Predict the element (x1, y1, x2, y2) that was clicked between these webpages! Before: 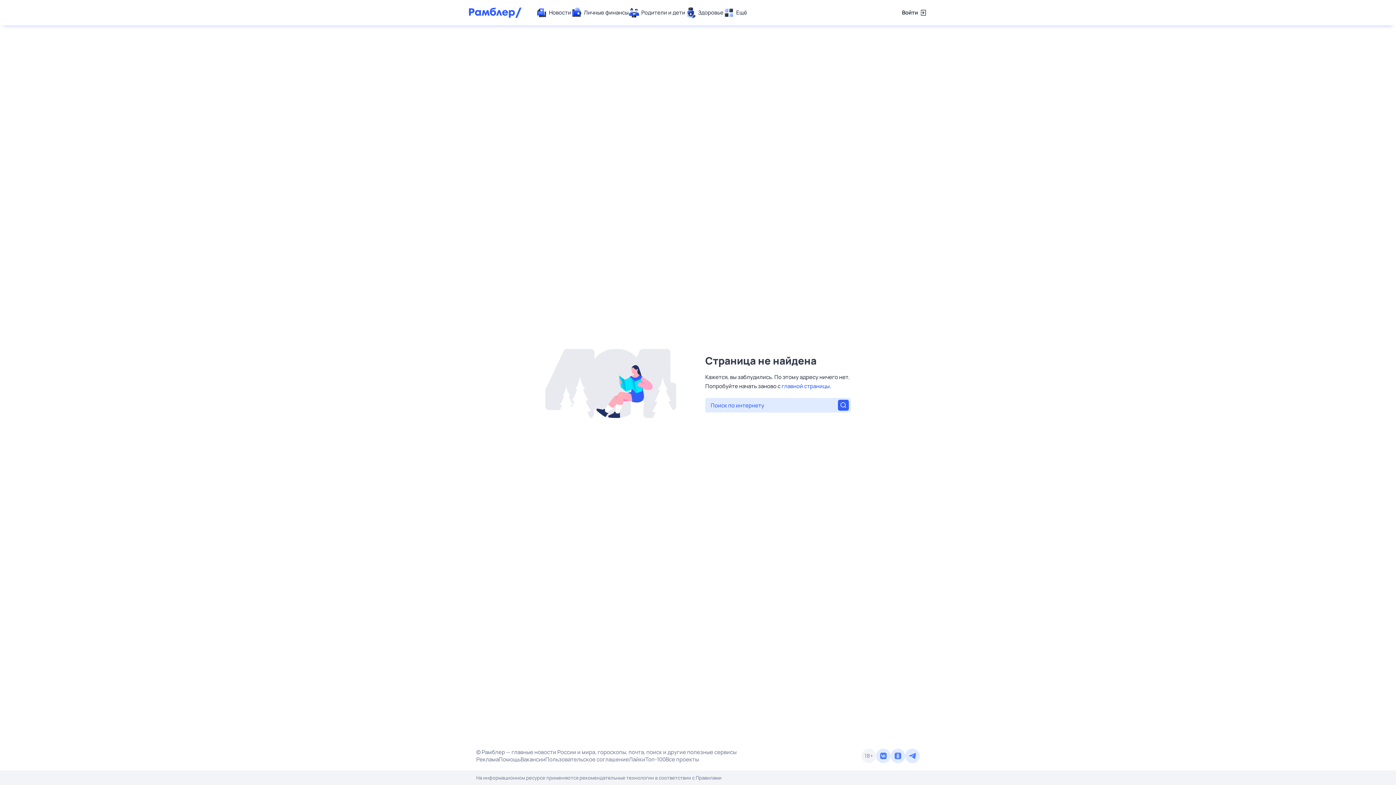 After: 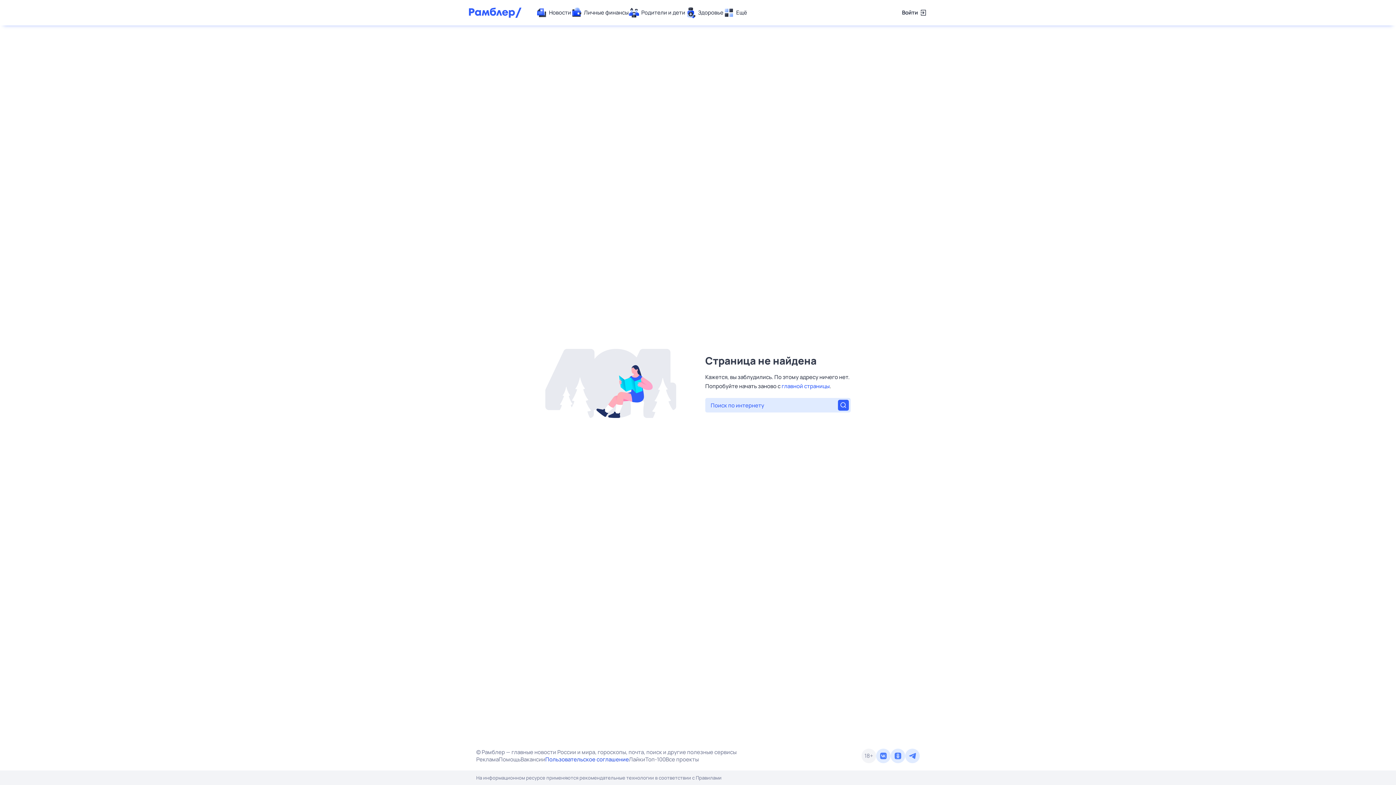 Action: label: Пользовательское соглашение bbox: (545, 756, 629, 763)